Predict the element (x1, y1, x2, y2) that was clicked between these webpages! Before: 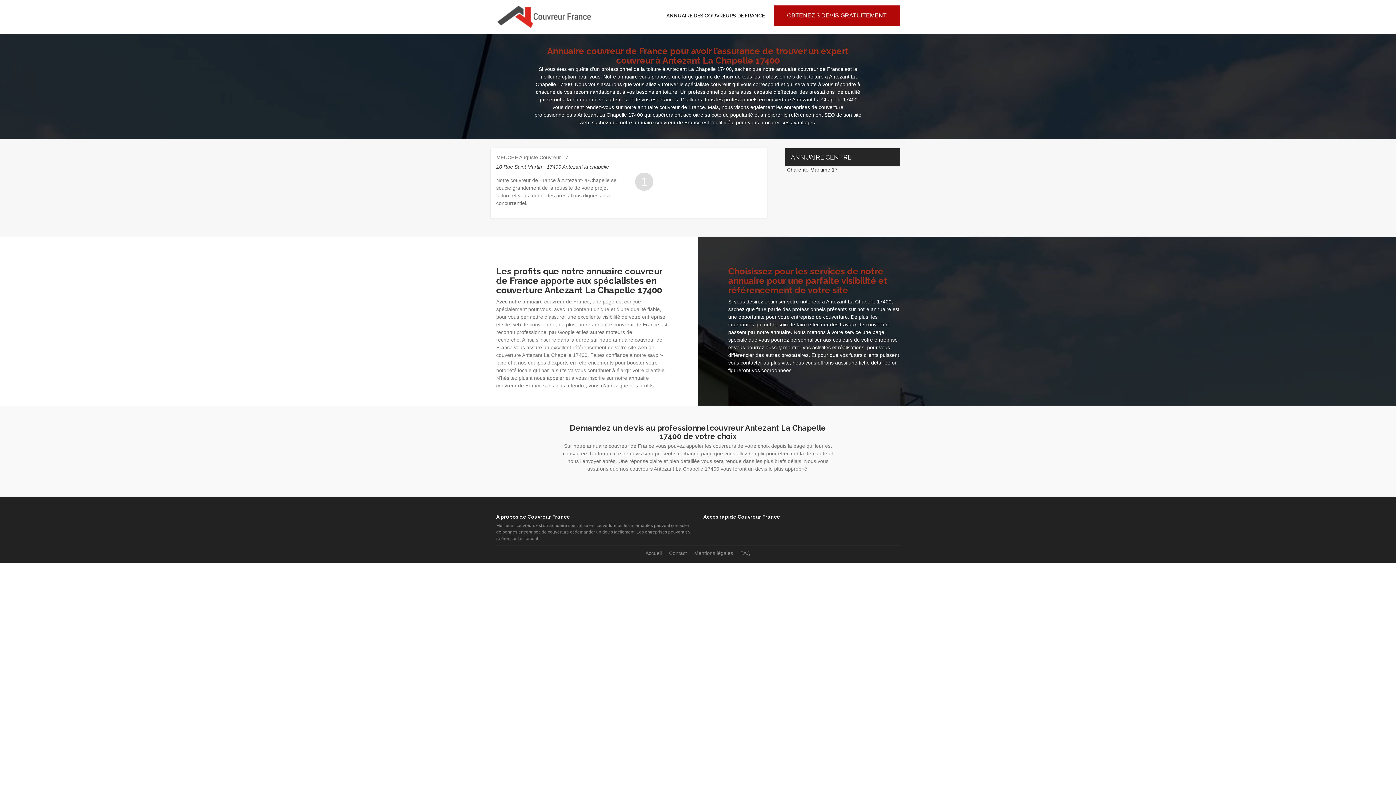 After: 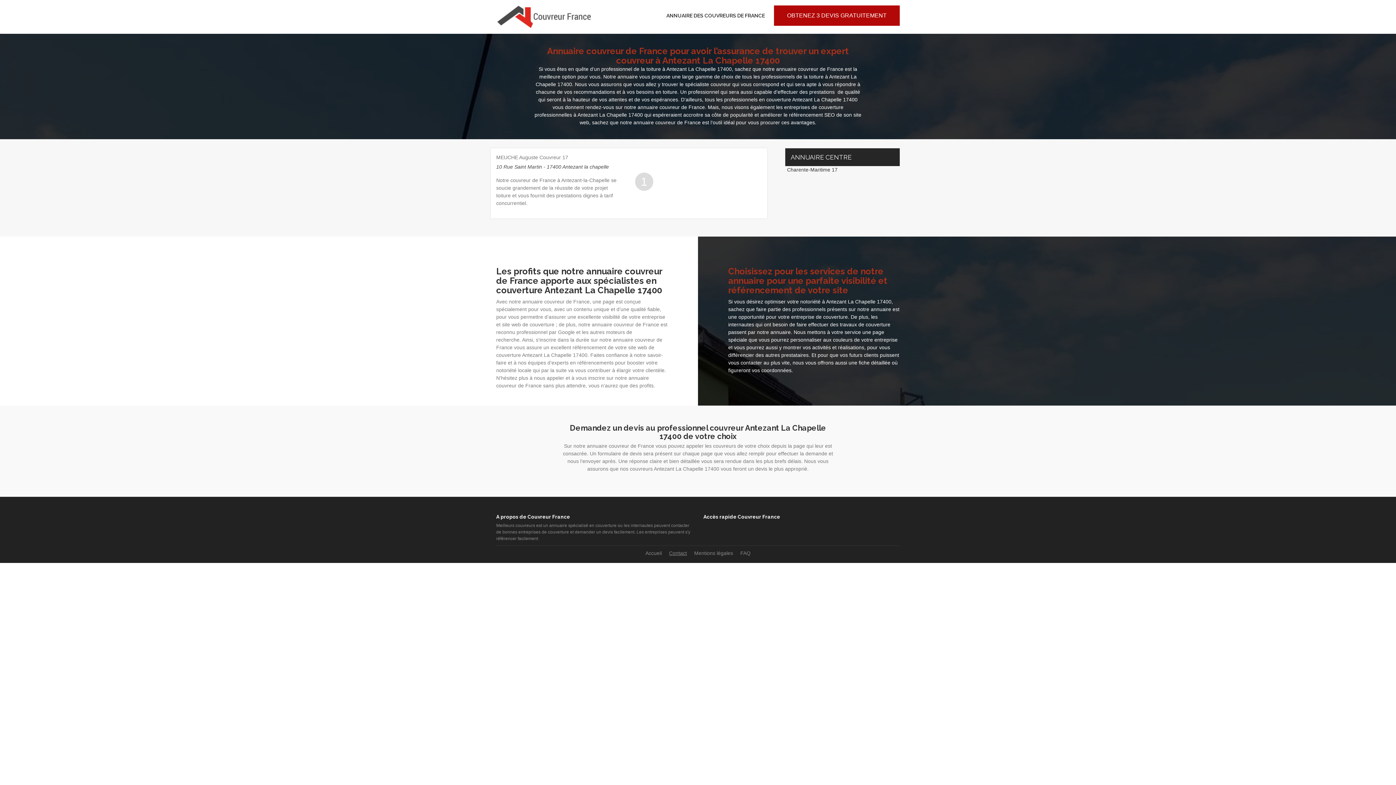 Action: label: Contact bbox: (669, 550, 687, 556)